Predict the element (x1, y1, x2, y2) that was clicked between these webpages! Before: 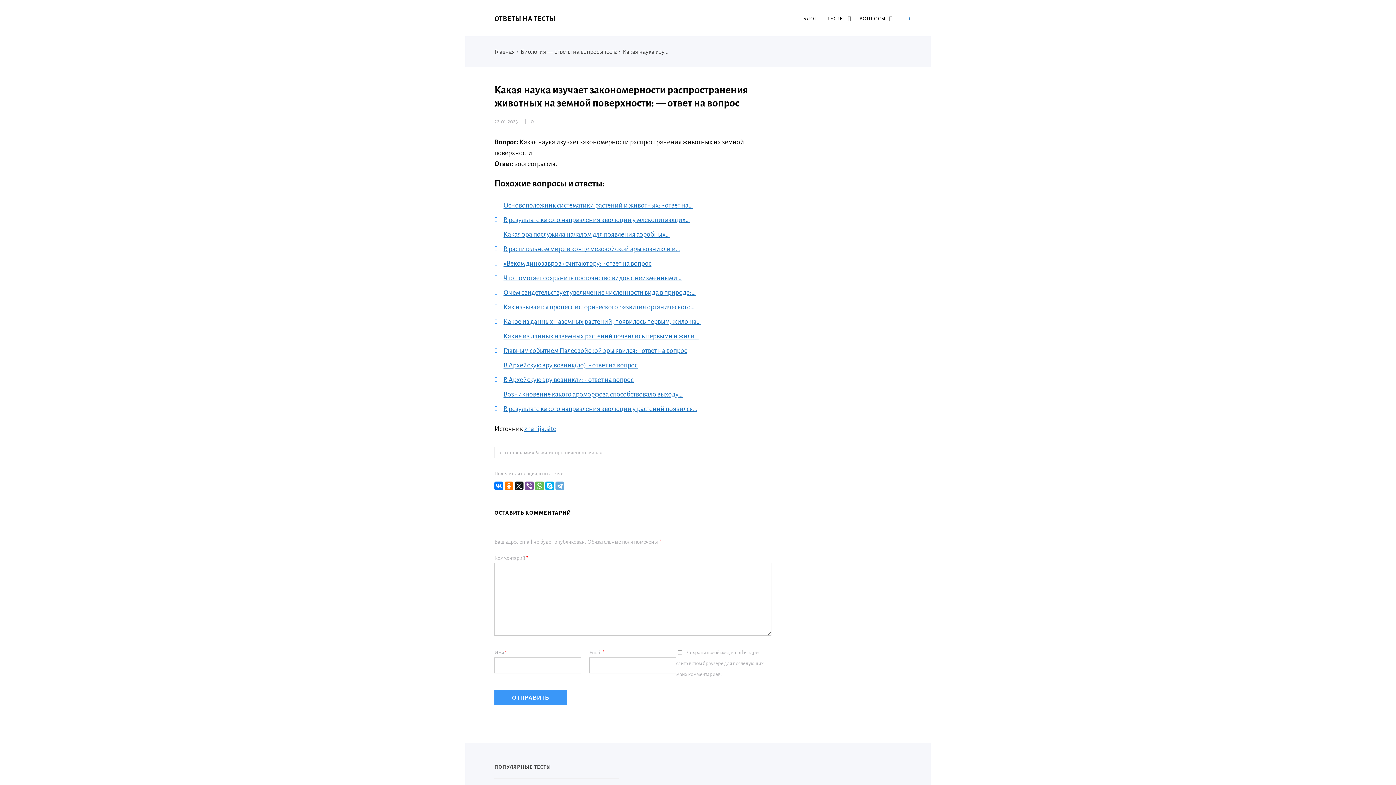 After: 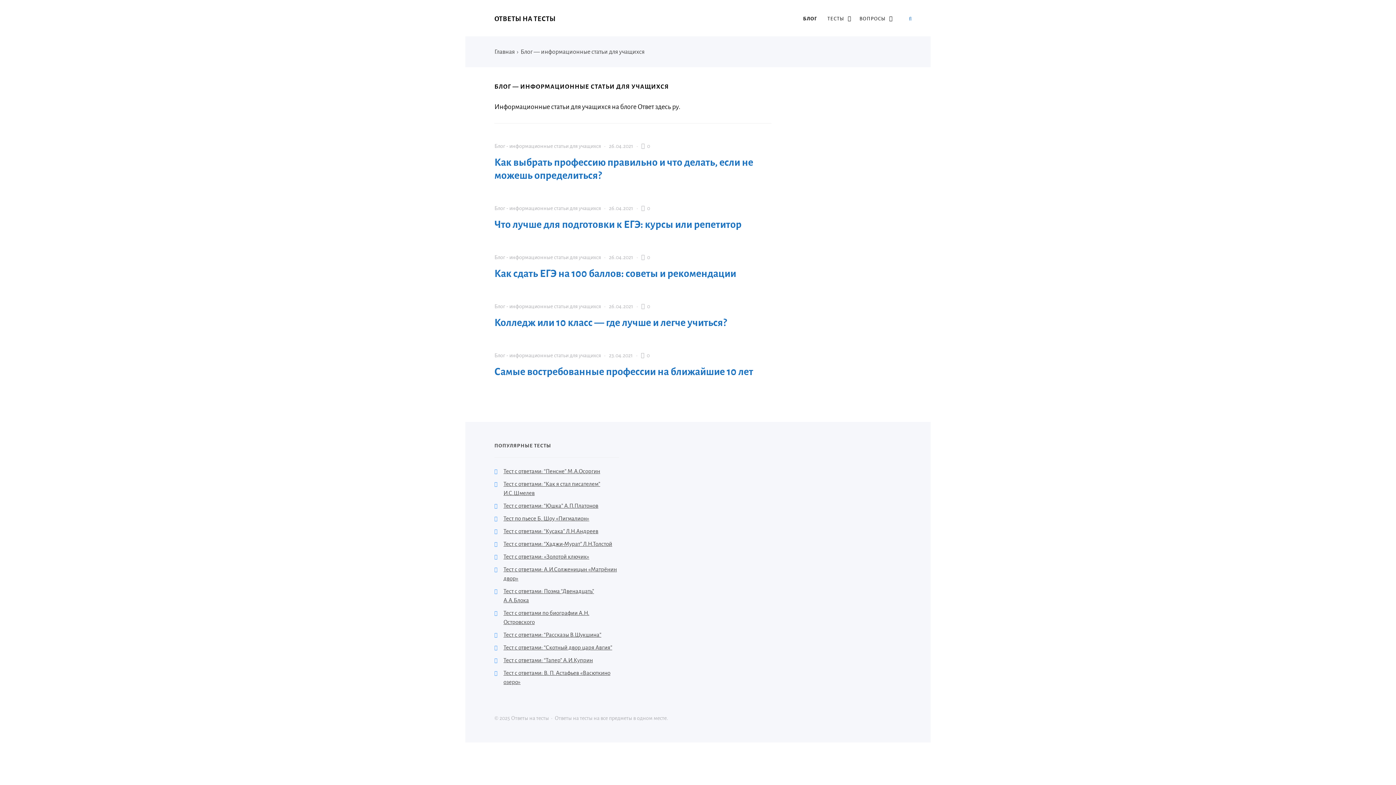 Action: label: БЛОГ bbox: (803, 0, 817, 37)